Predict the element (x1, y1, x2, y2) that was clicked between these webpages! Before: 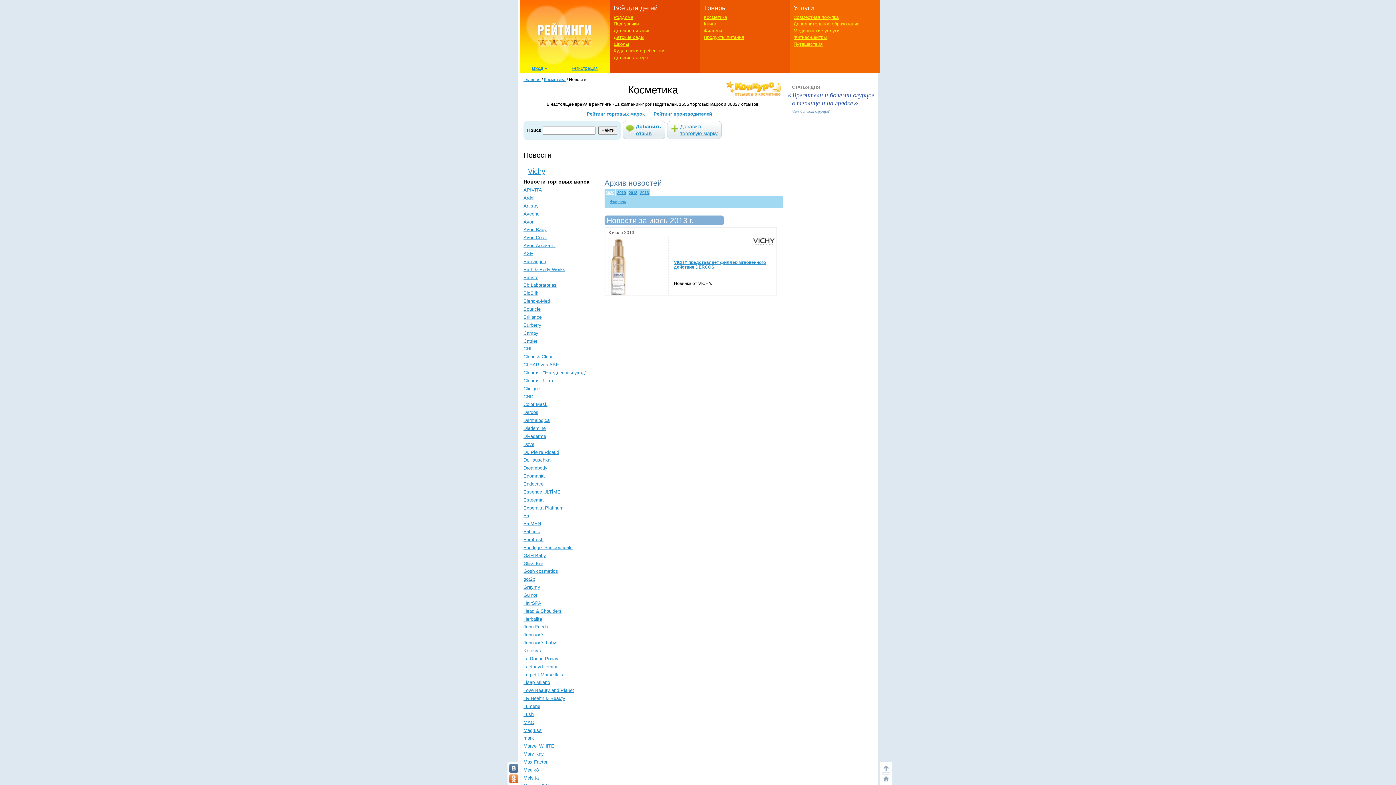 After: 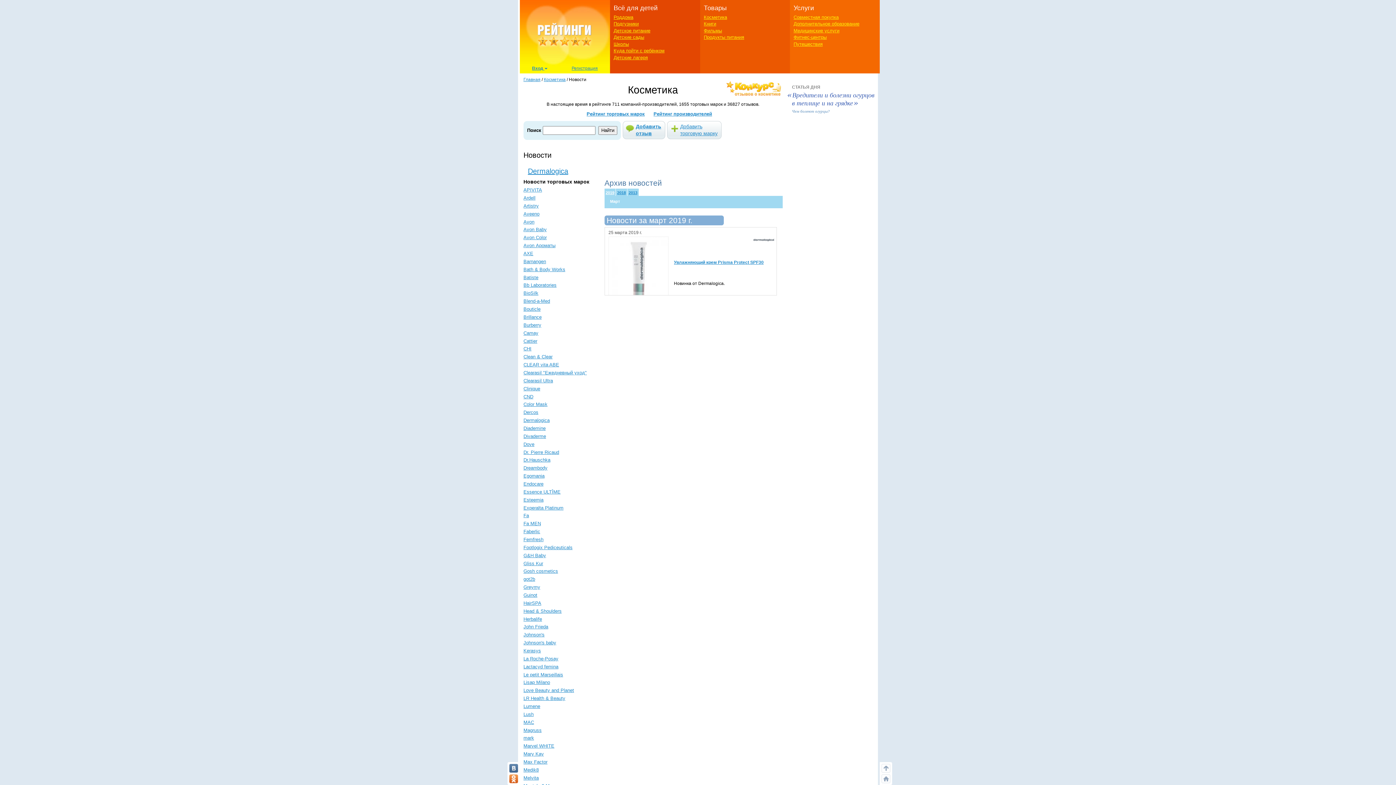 Action: label: Dermalogica bbox: (523, 417, 549, 423)